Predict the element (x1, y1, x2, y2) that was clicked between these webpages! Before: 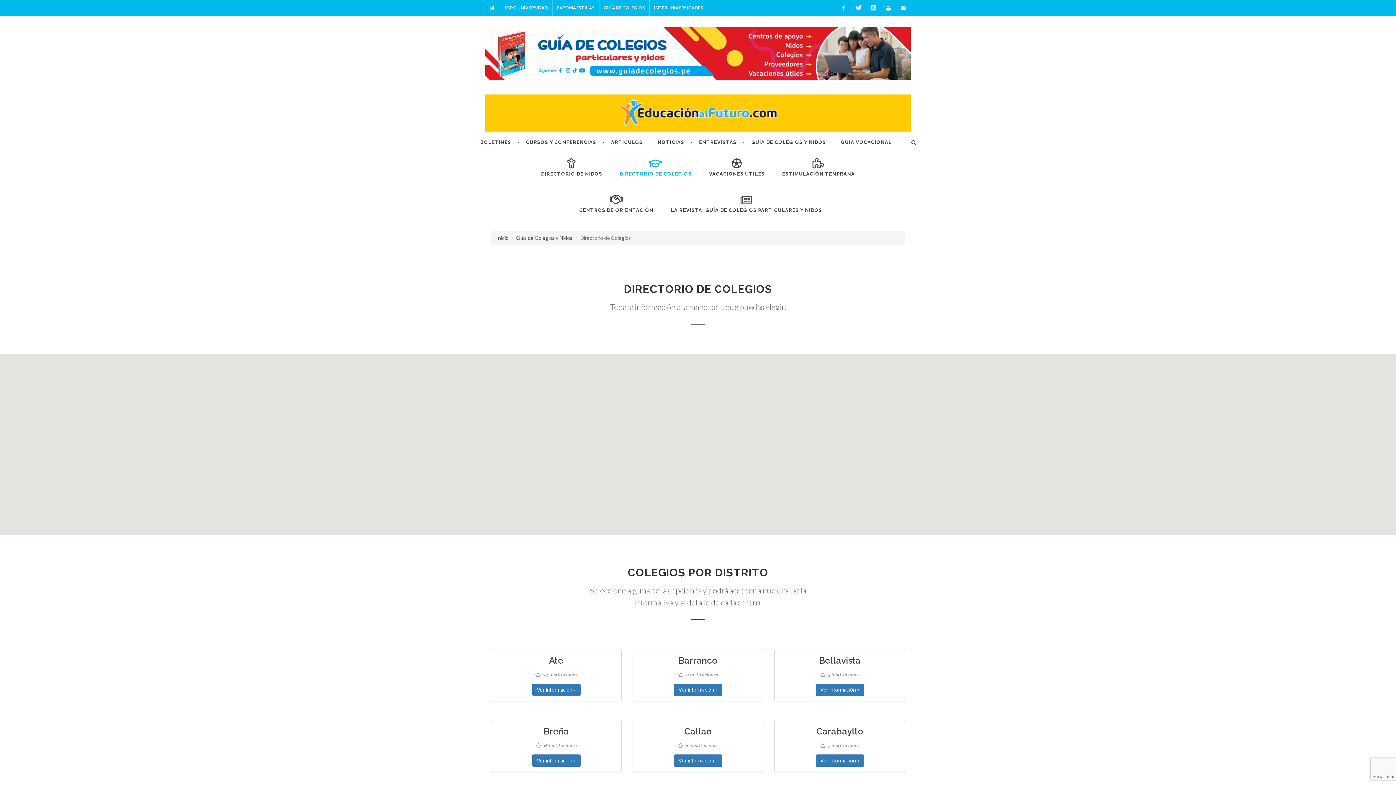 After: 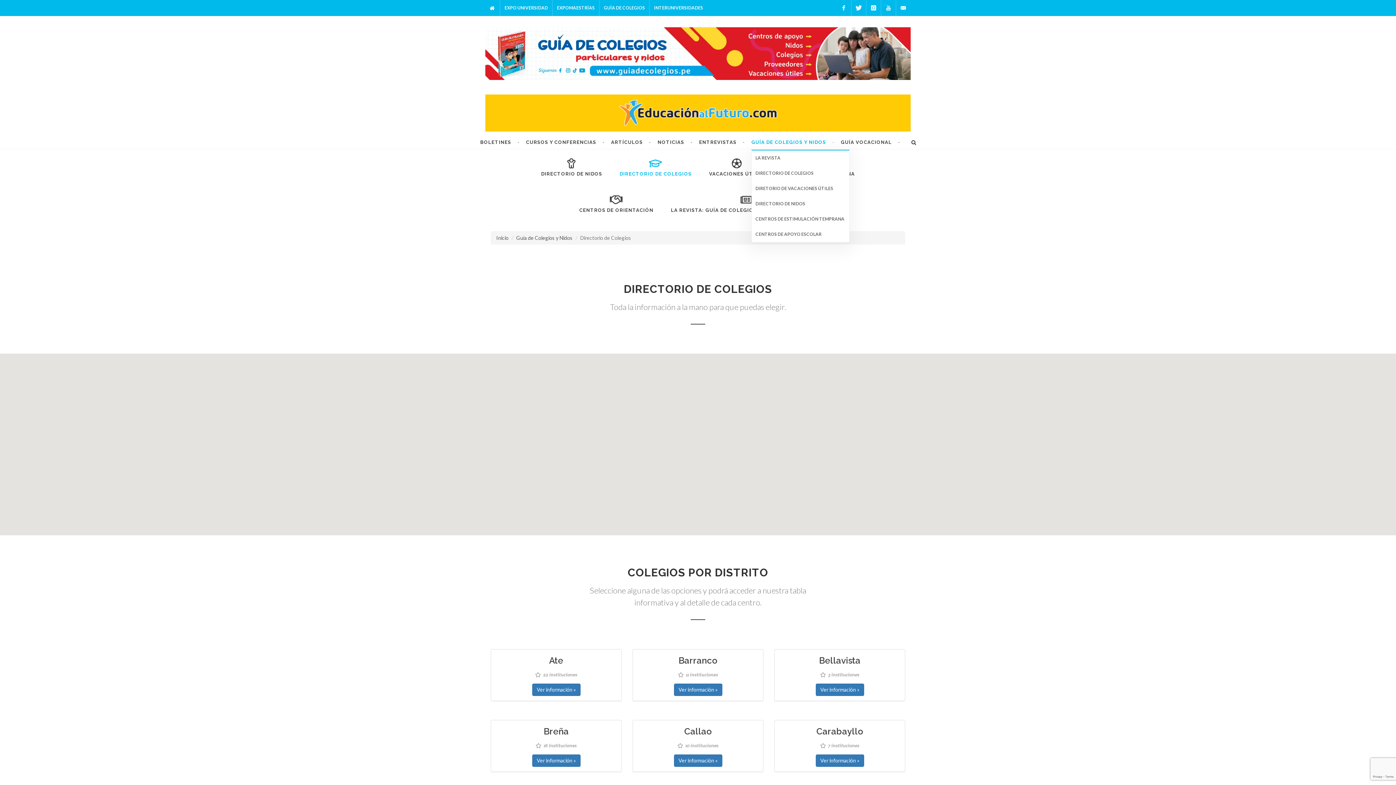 Action: bbox: (751, 131, 840, 153) label: GUÍA DE COLEGIOS Y NIDOS